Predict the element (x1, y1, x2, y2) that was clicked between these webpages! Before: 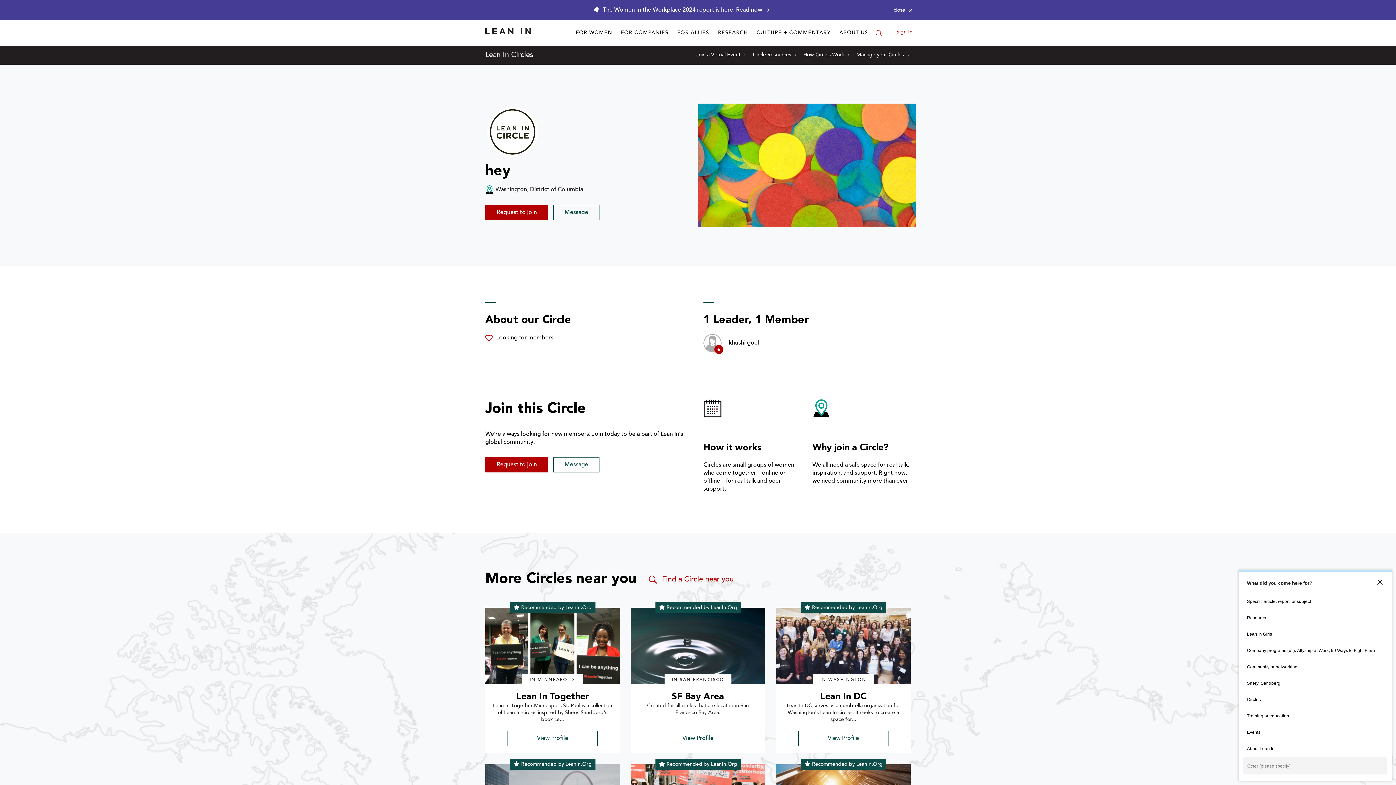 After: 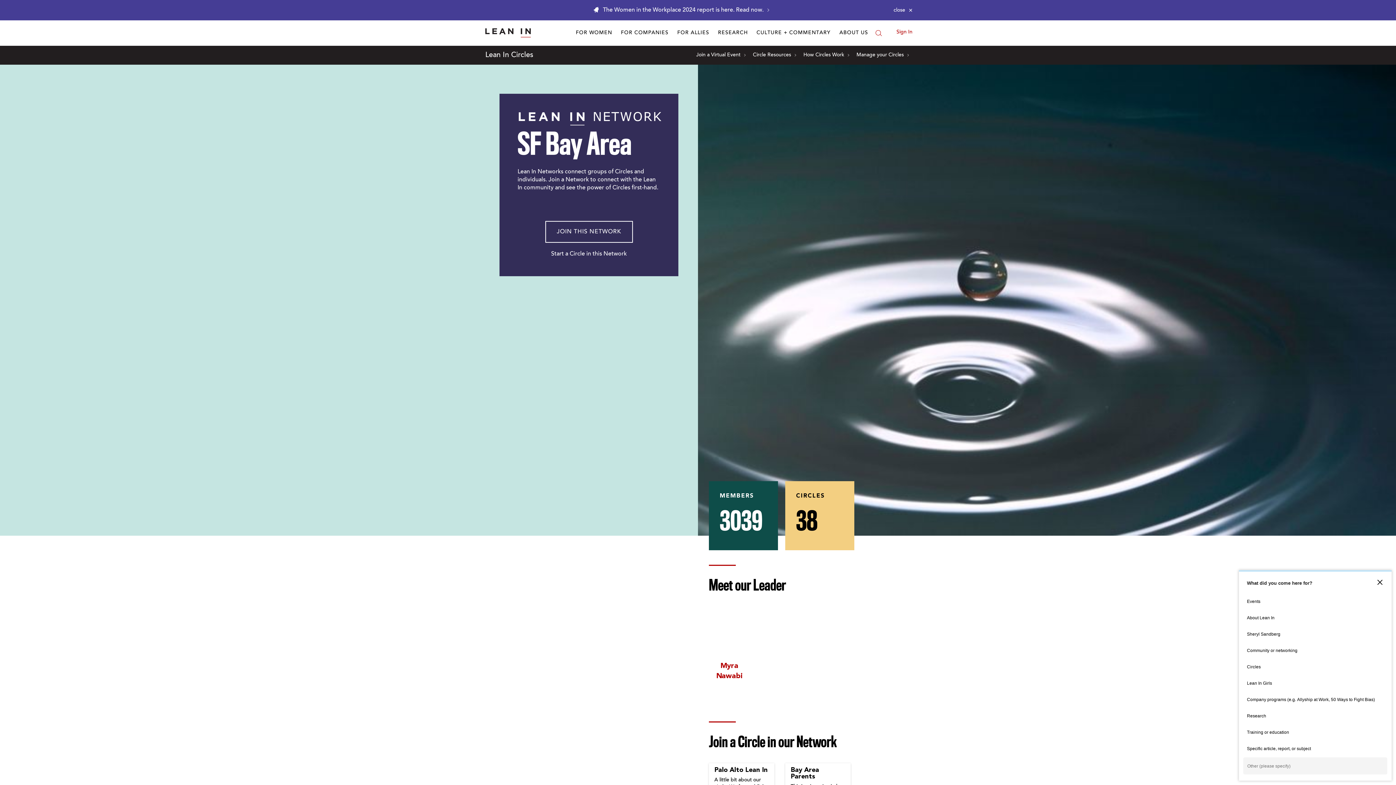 Action: label: profile picture for SF Bay Area circle bbox: (630, 608, 765, 684)